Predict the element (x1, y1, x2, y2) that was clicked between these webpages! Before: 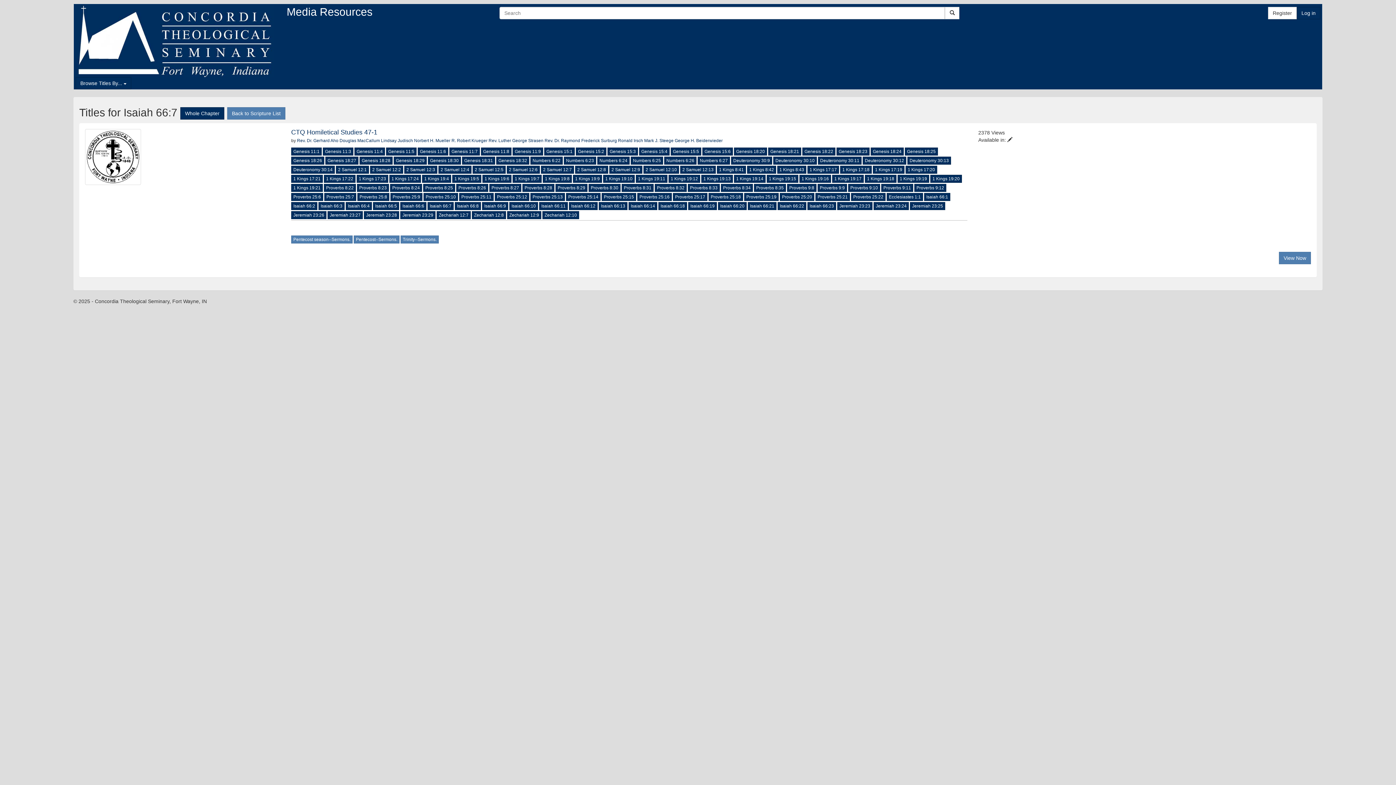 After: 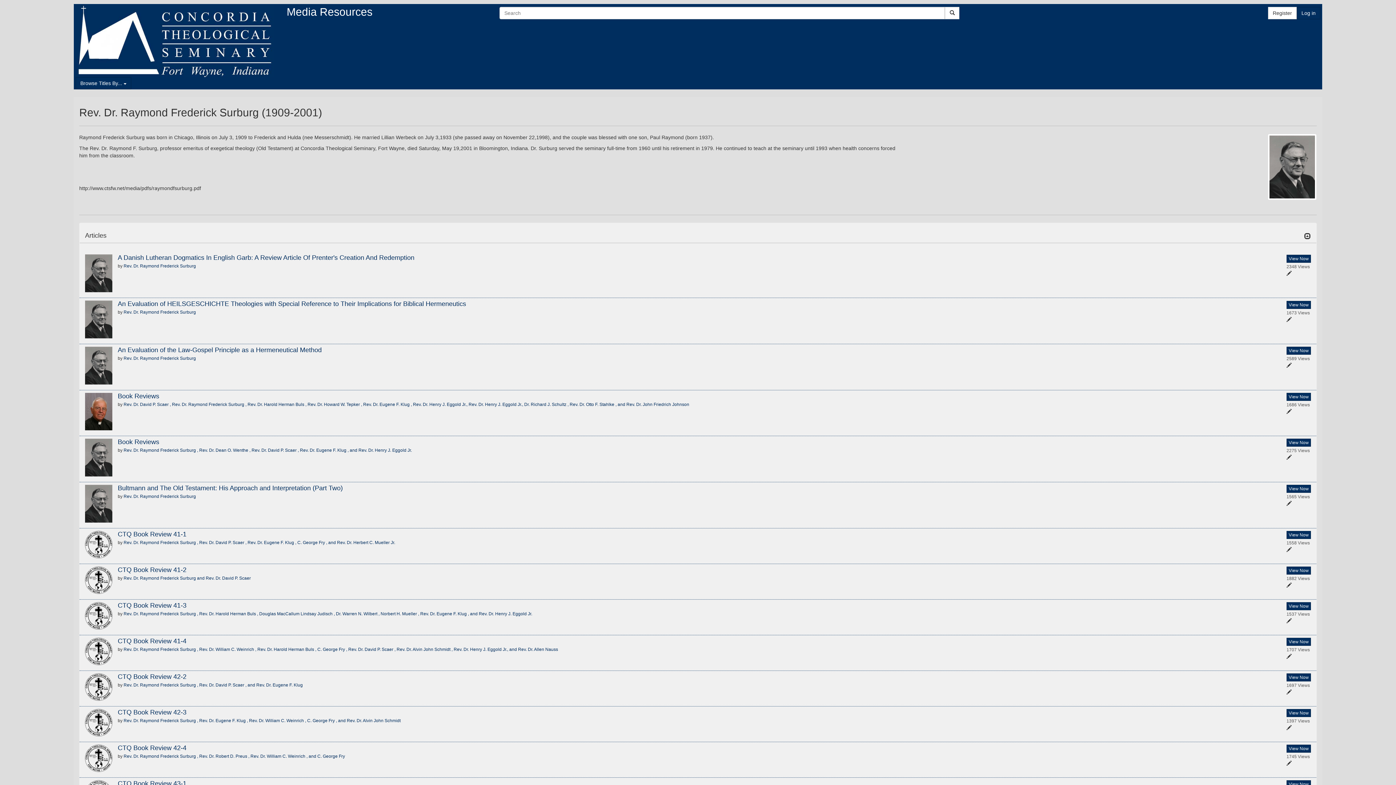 Action: bbox: (544, 138, 618, 143) label: Rev. Dr. Raymond Frederick Surburg 